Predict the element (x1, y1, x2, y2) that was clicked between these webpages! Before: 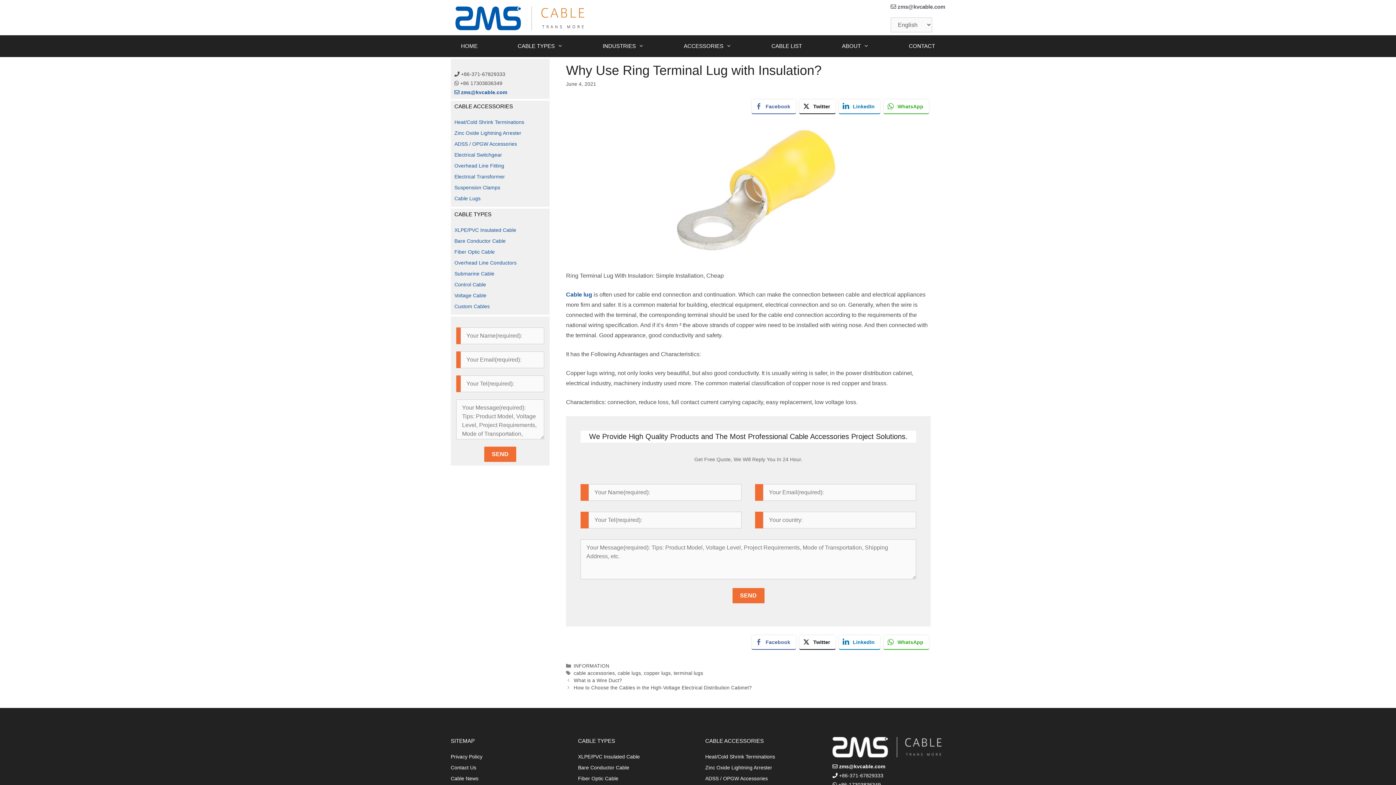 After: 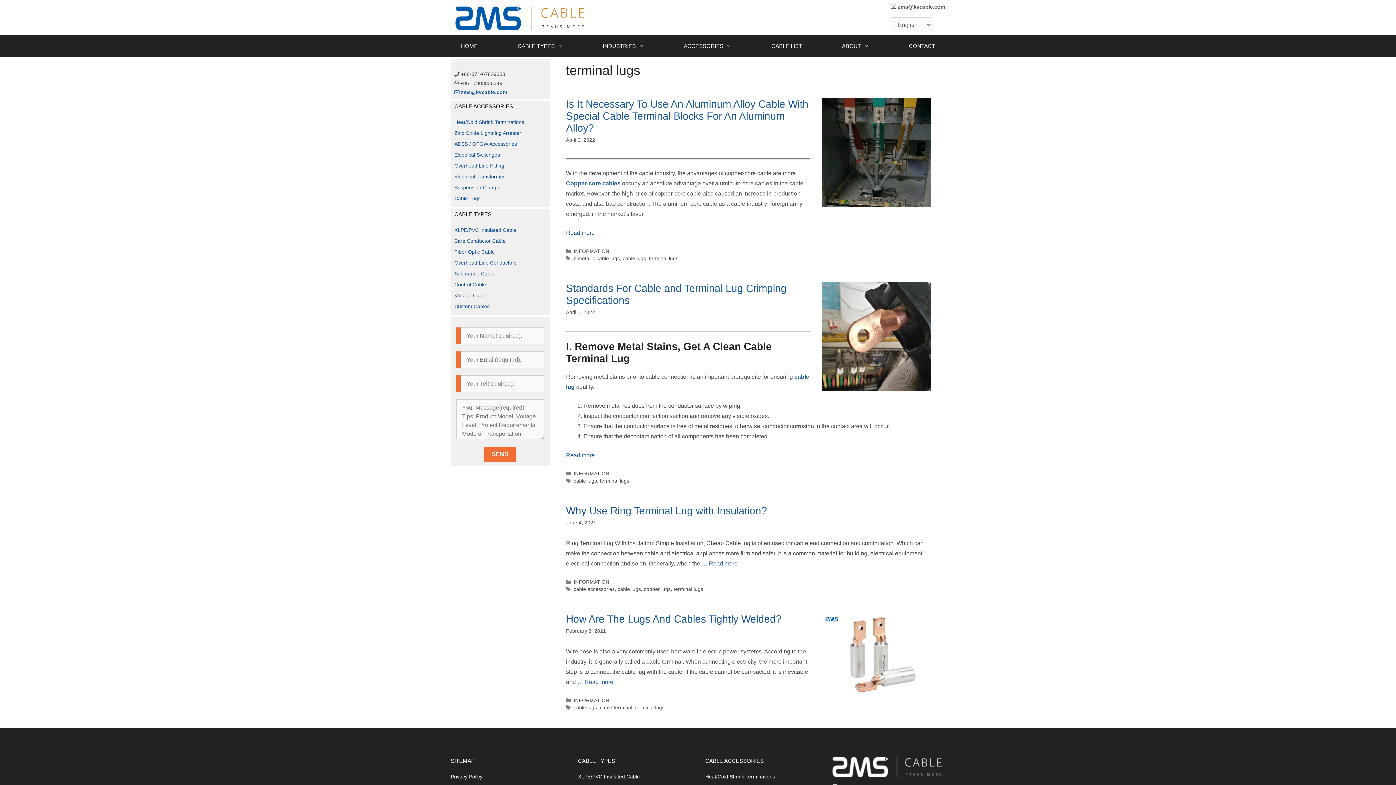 Action: label: terminal lugs bbox: (673, 670, 703, 676)